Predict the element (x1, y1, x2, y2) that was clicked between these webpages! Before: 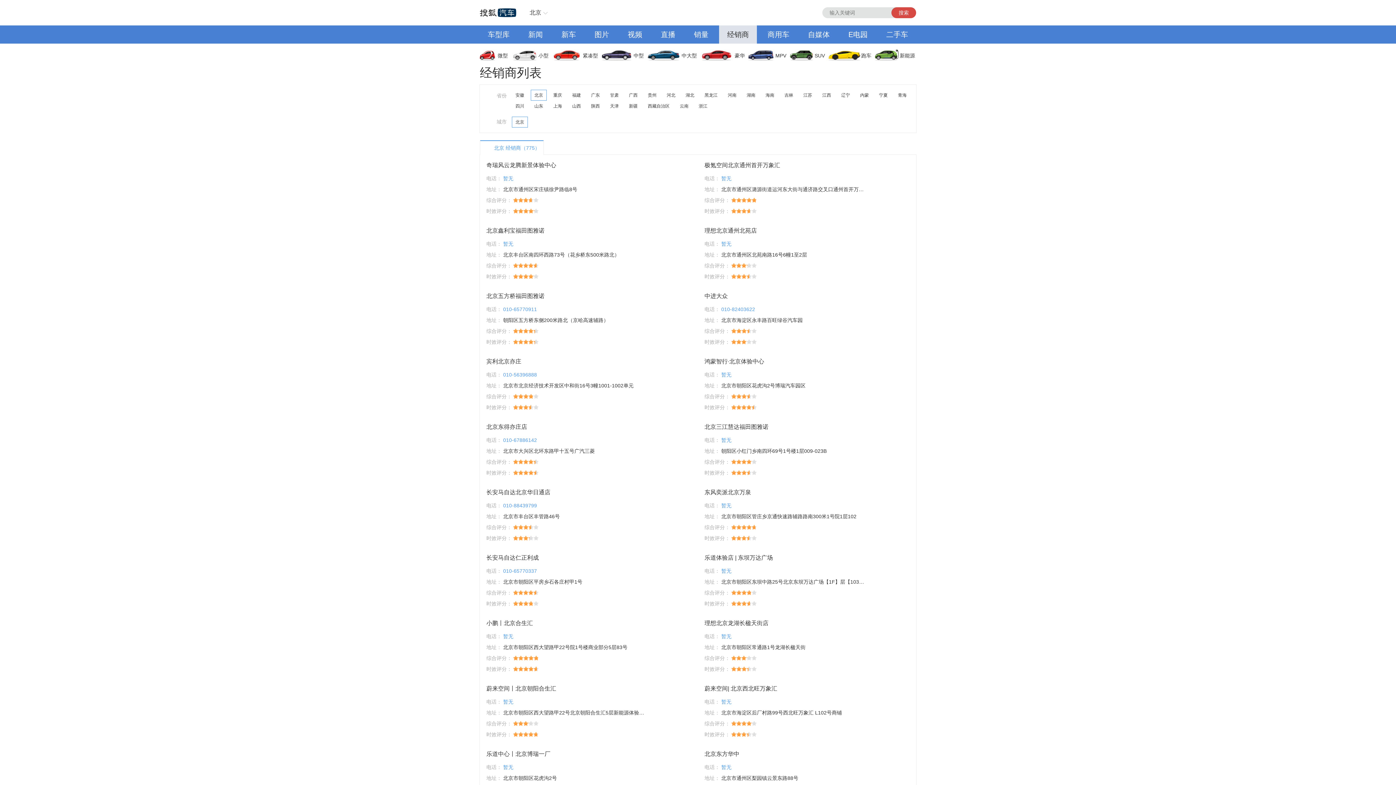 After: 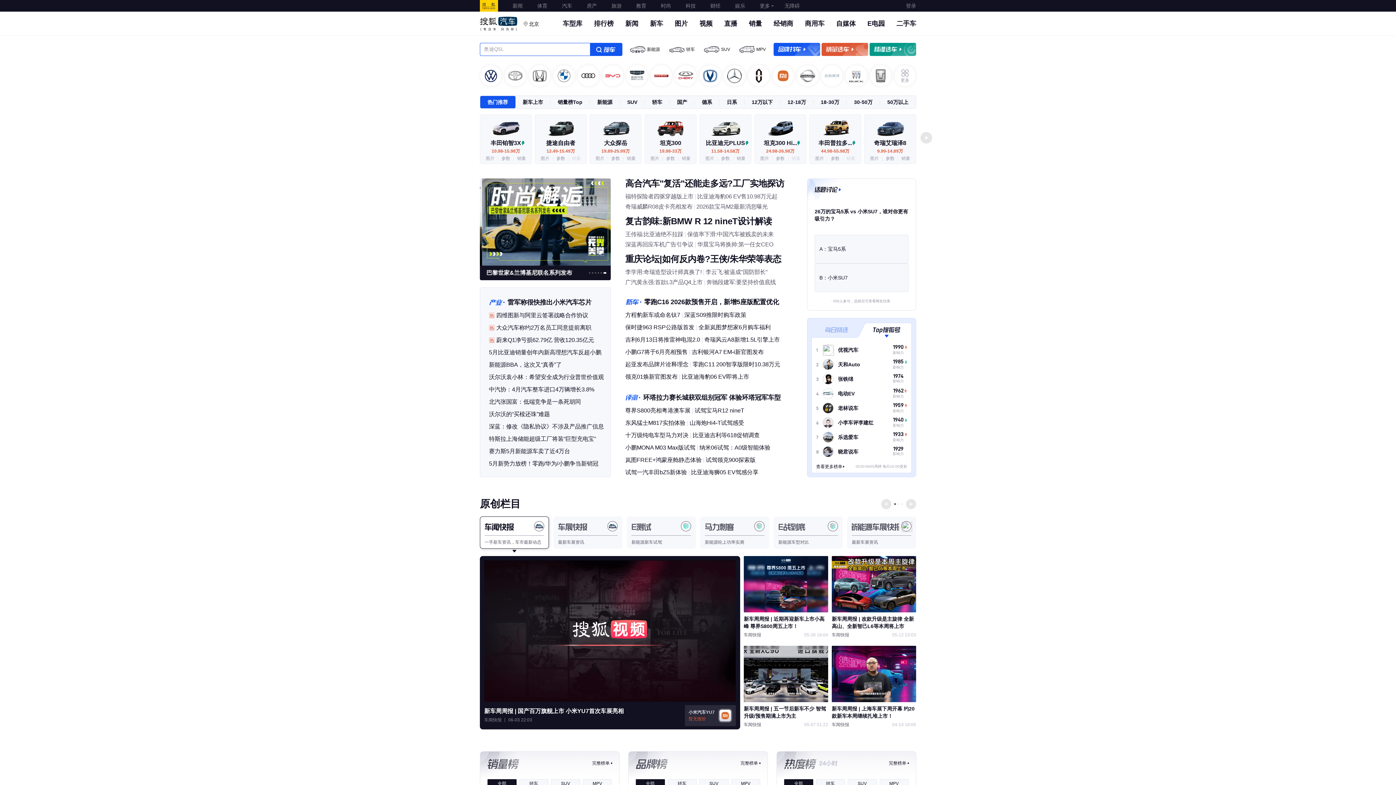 Action: bbox: (480, 7, 516, 18) label: 返回搜狐汽车首页